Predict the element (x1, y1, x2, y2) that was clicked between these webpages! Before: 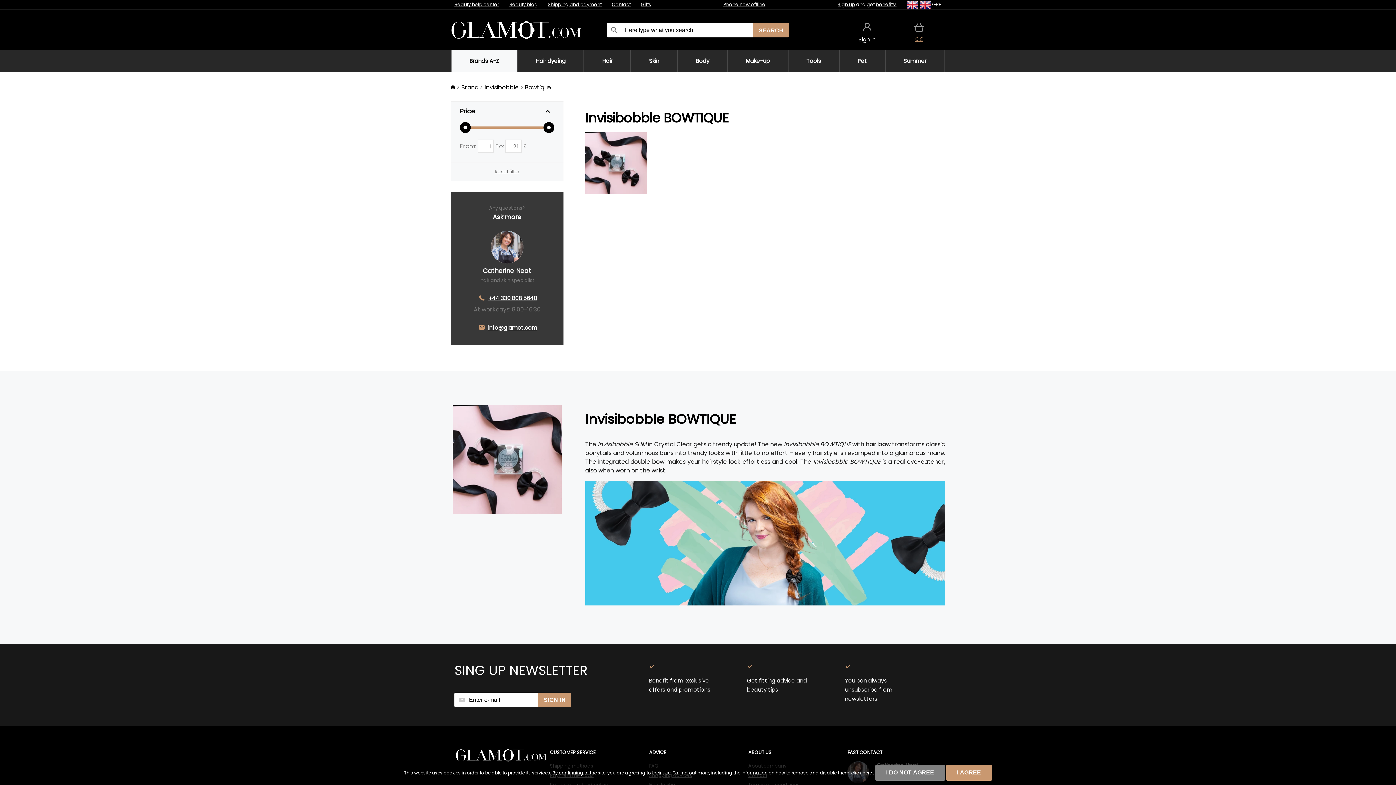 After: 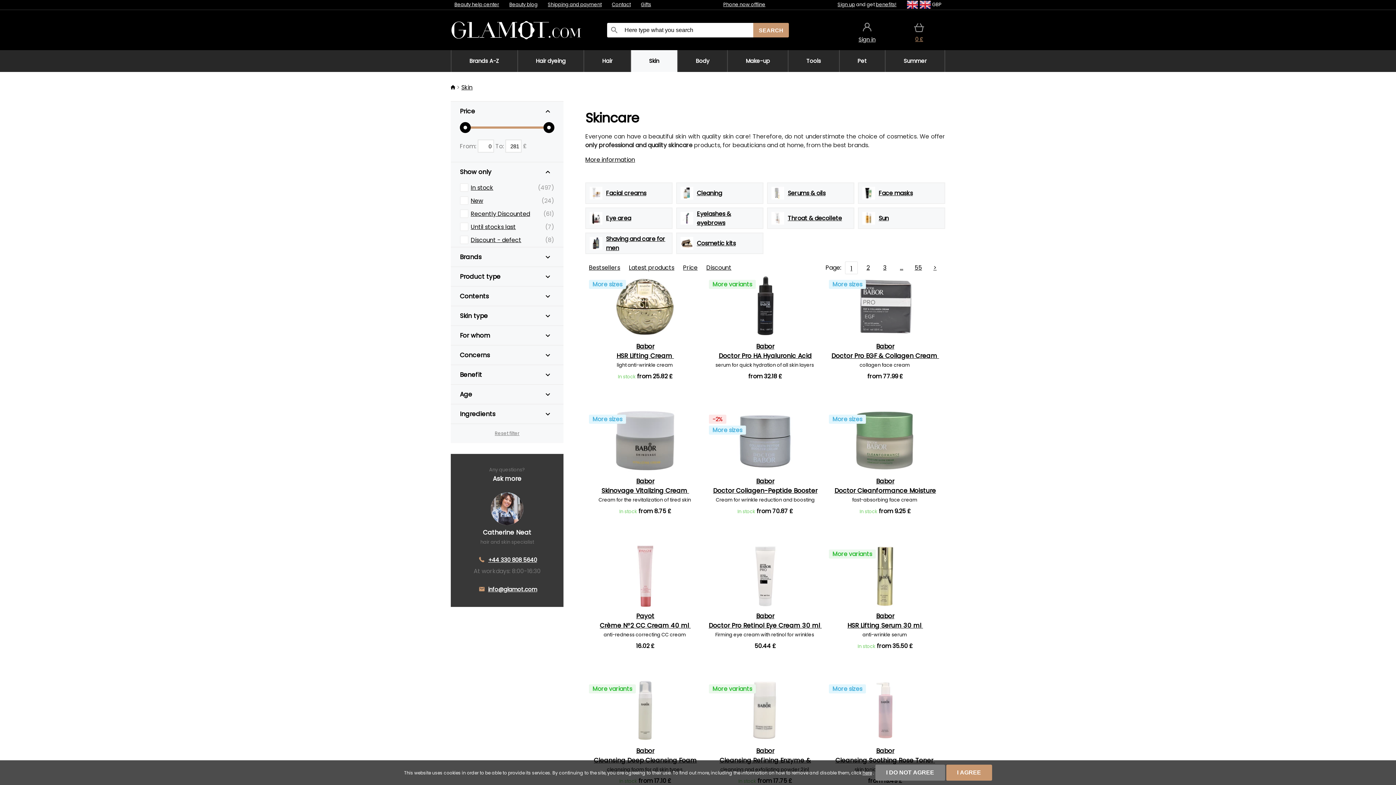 Action: bbox: (630, 50, 677, 72) label: Skin